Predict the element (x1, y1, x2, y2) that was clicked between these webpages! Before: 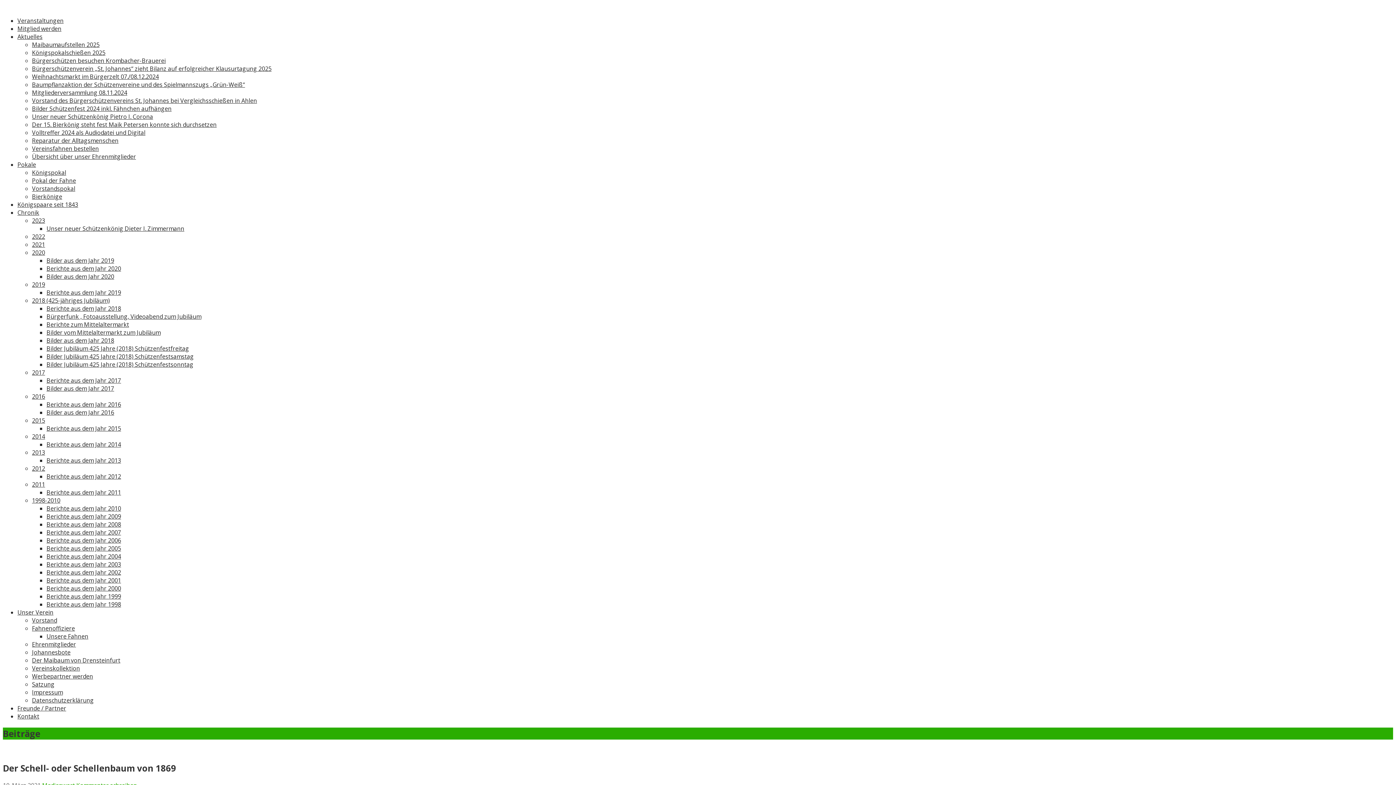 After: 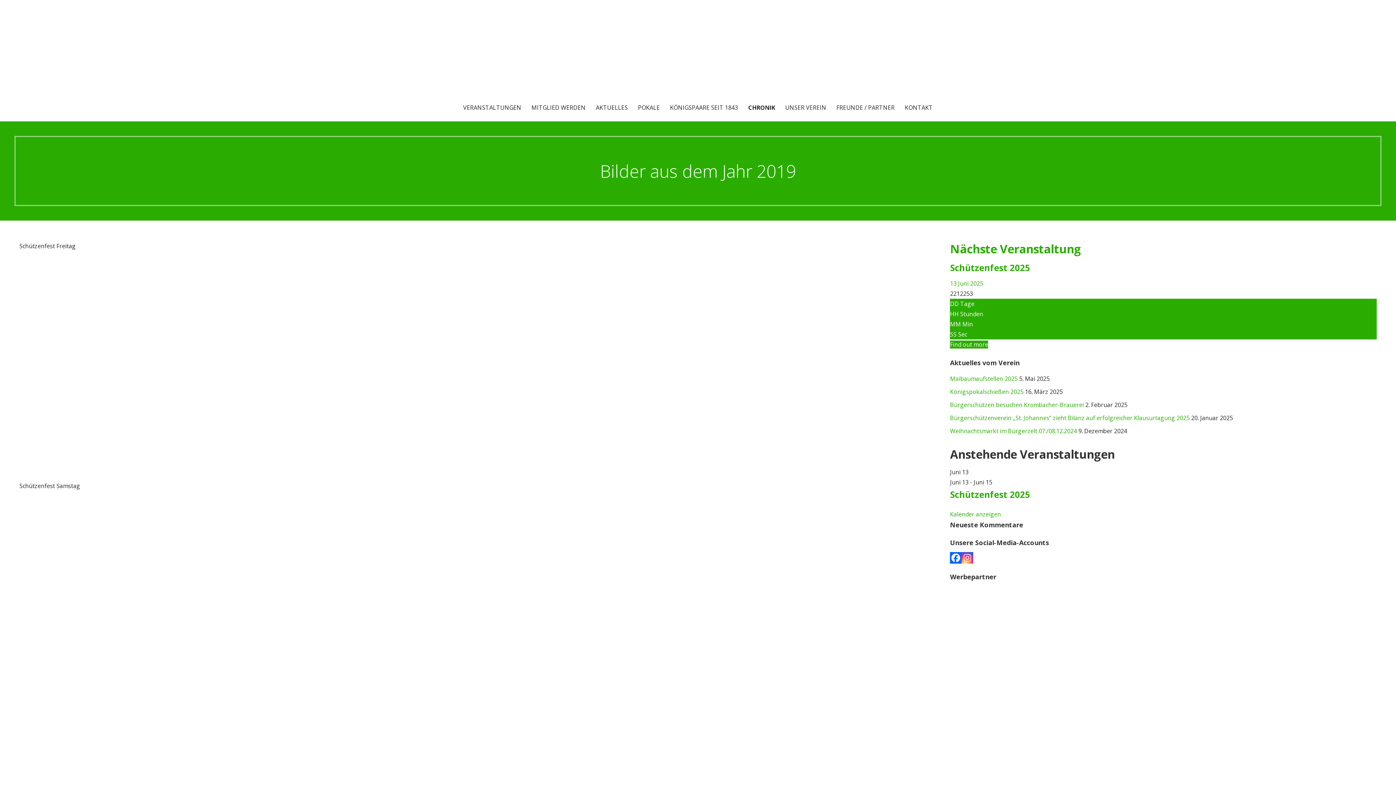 Action: bbox: (46, 256, 114, 264) label: Bilder aus dem Jahr 2019